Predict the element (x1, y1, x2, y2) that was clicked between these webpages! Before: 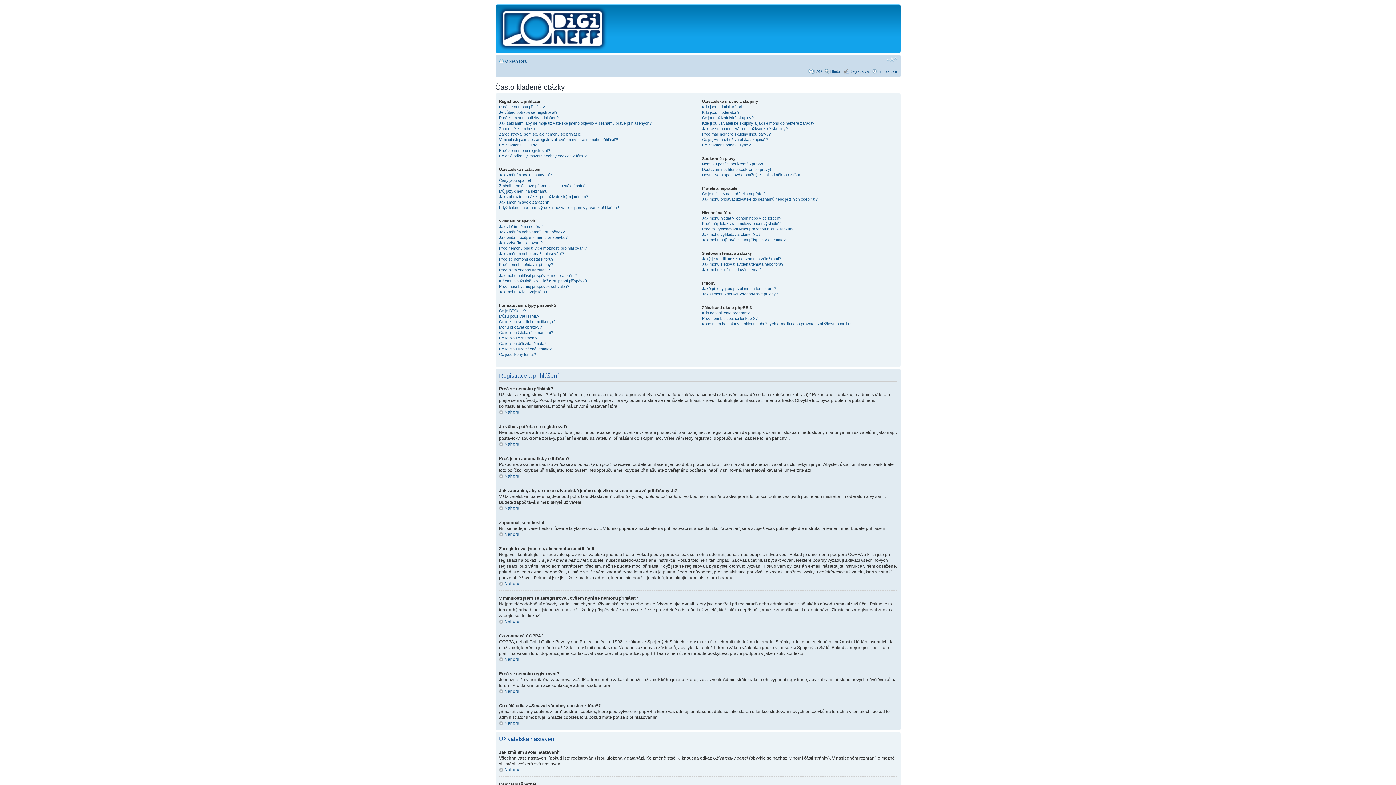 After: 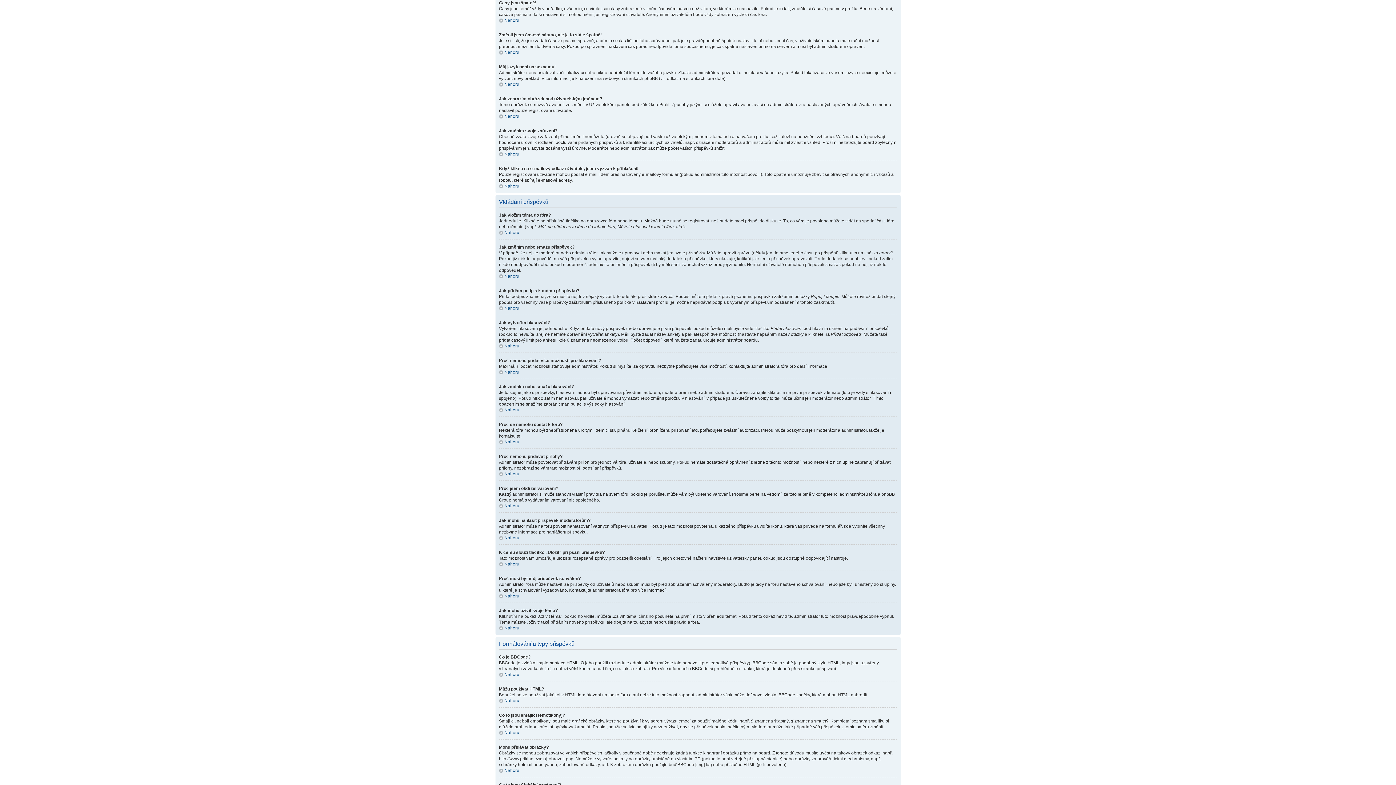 Action: bbox: (499, 178, 531, 182) label: Časy jsou špatně!